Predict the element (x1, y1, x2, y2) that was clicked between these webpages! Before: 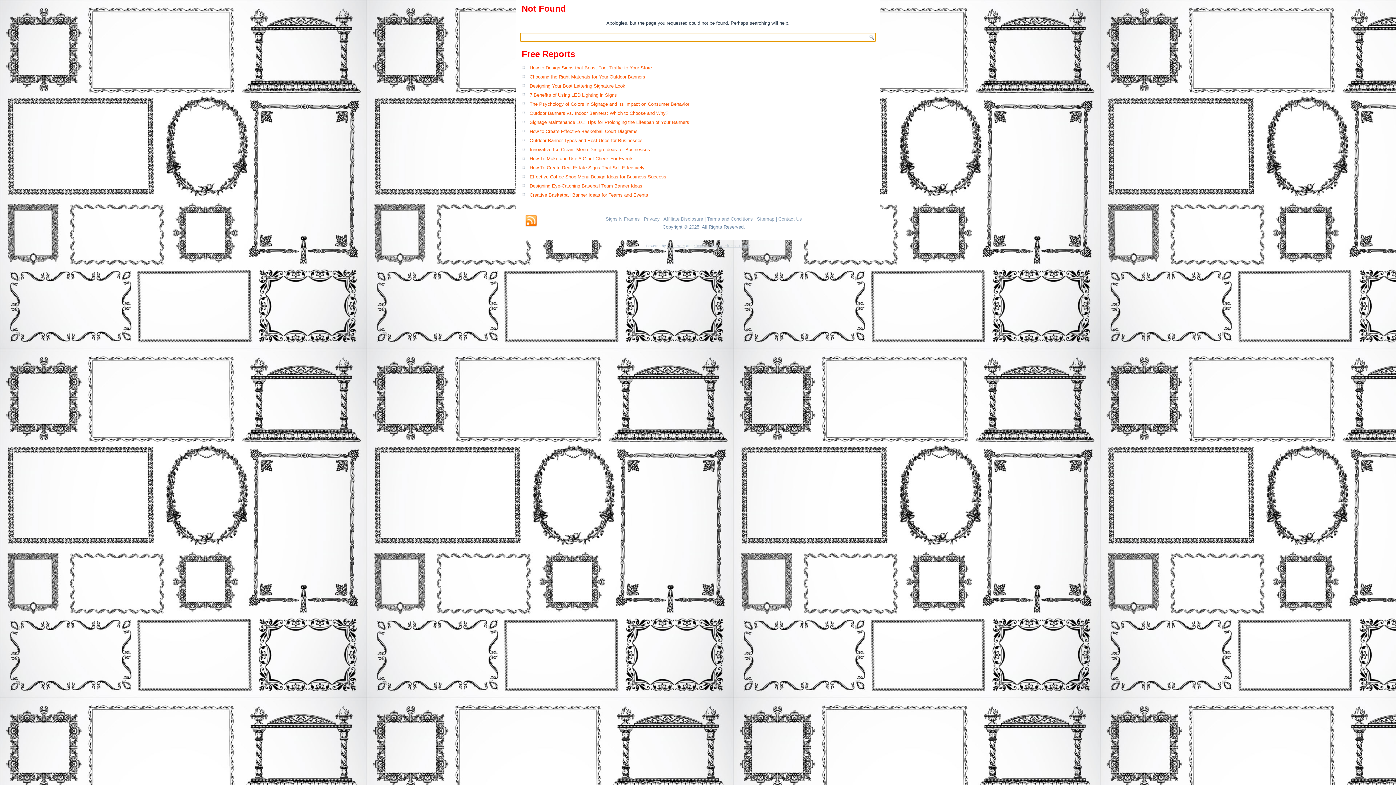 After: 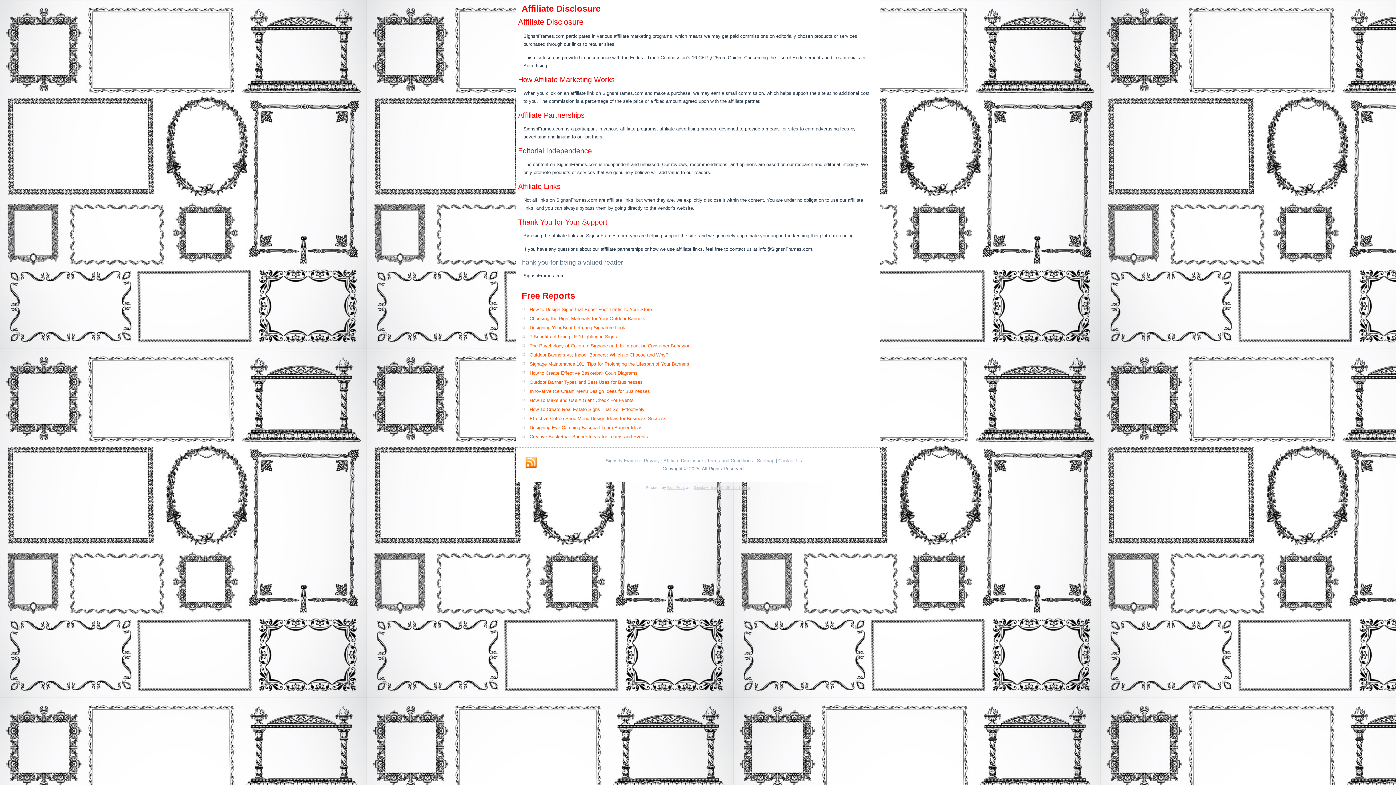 Action: bbox: (663, 216, 703, 221) label: Affiliate Disclosure